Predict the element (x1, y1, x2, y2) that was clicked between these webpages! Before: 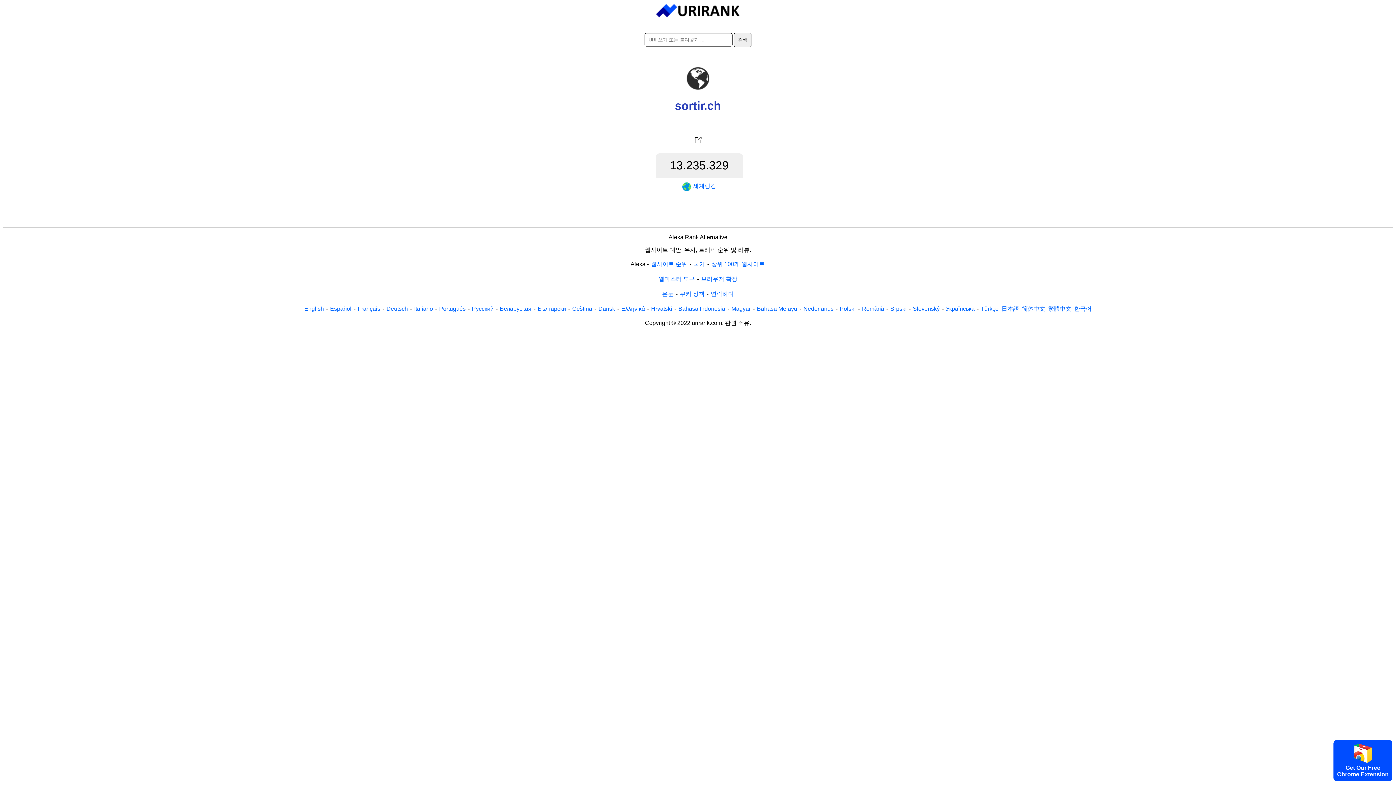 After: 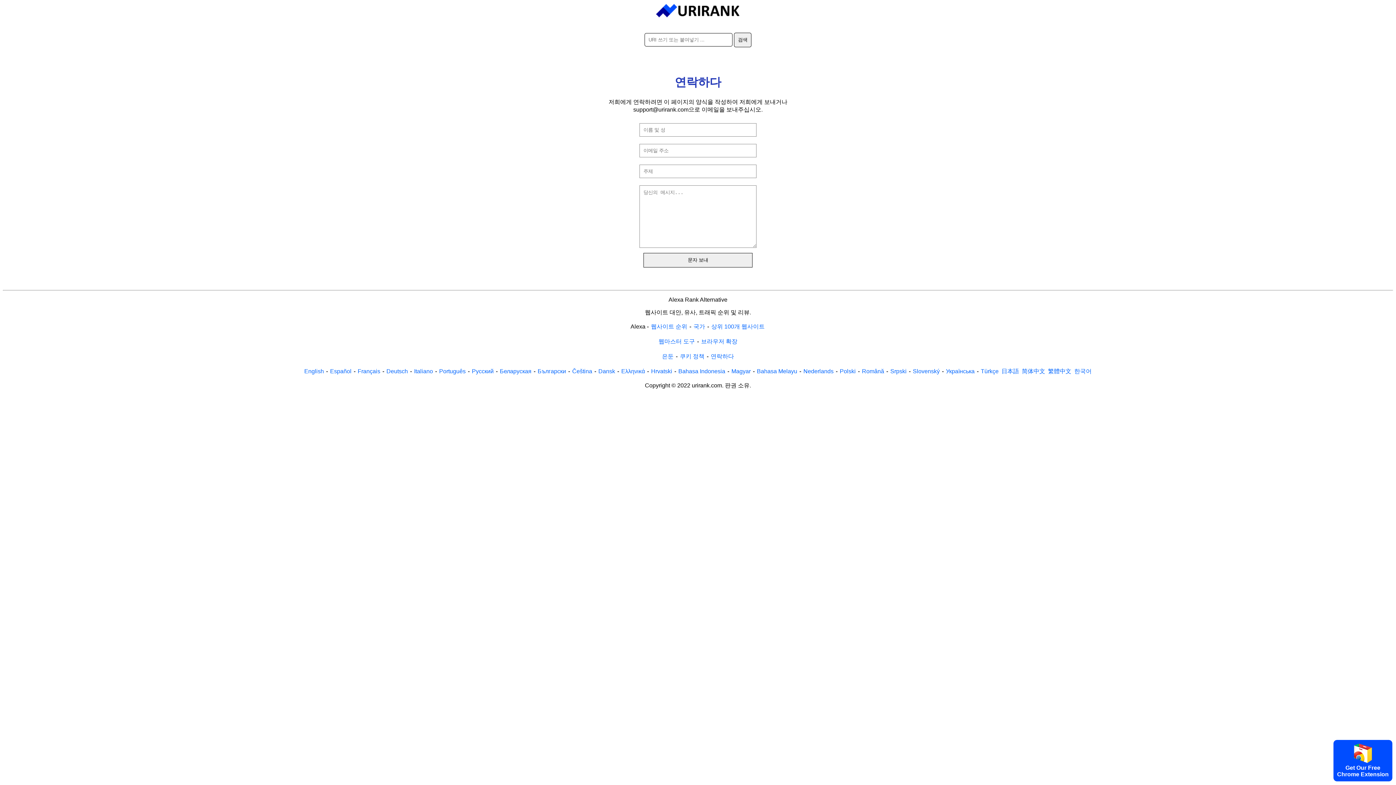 Action: label: 연락하다 bbox: (710, 289, 734, 298)